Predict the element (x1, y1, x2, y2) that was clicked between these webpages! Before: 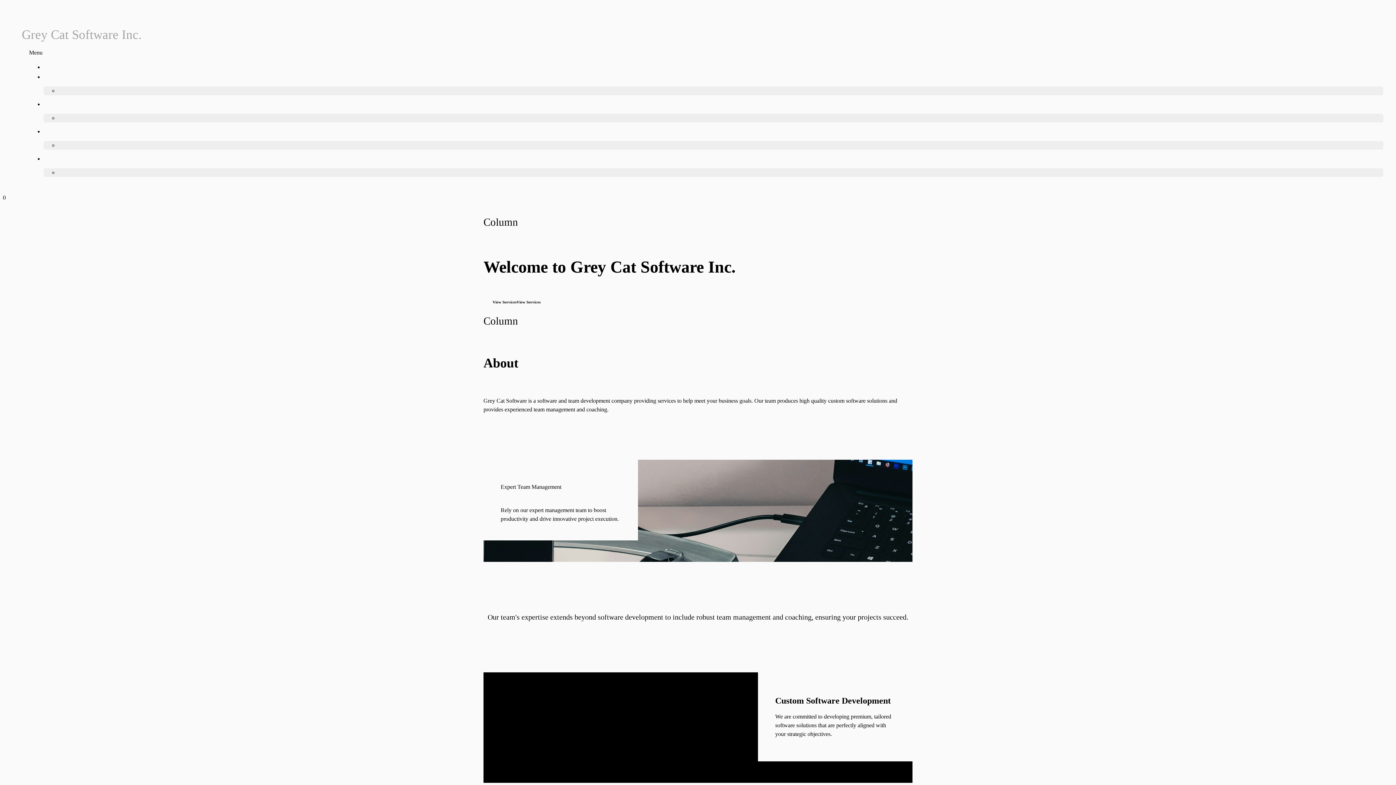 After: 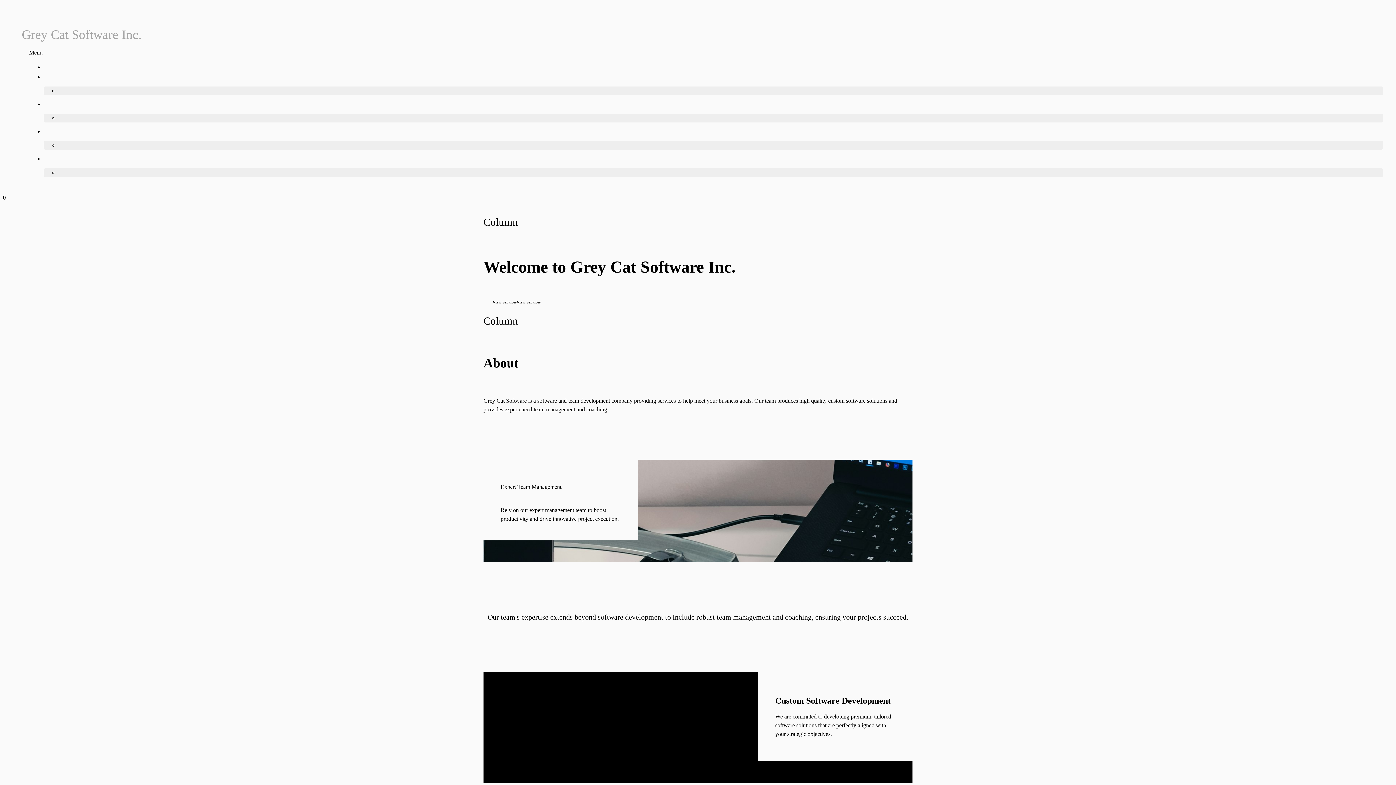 Action: label: Column bbox: (483, 216, 518, 228)